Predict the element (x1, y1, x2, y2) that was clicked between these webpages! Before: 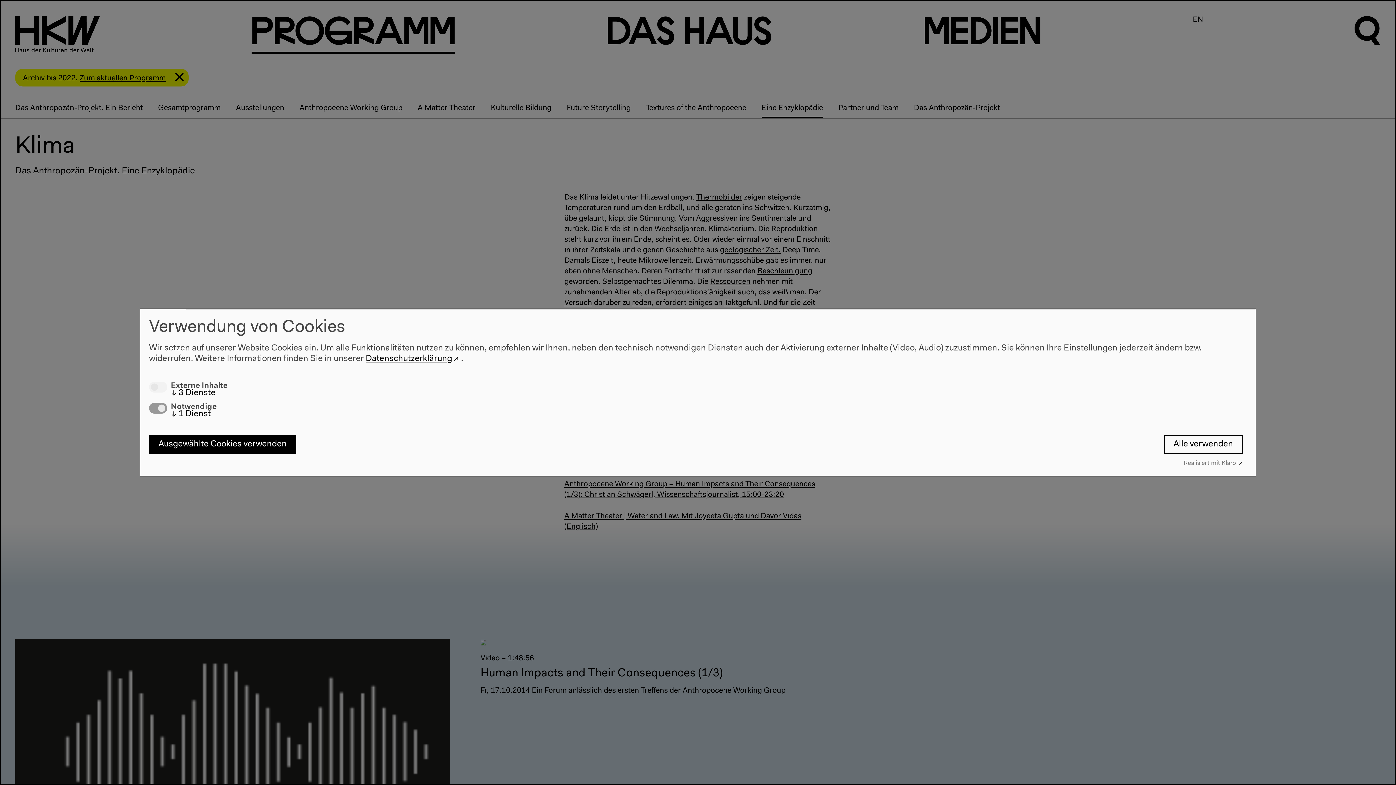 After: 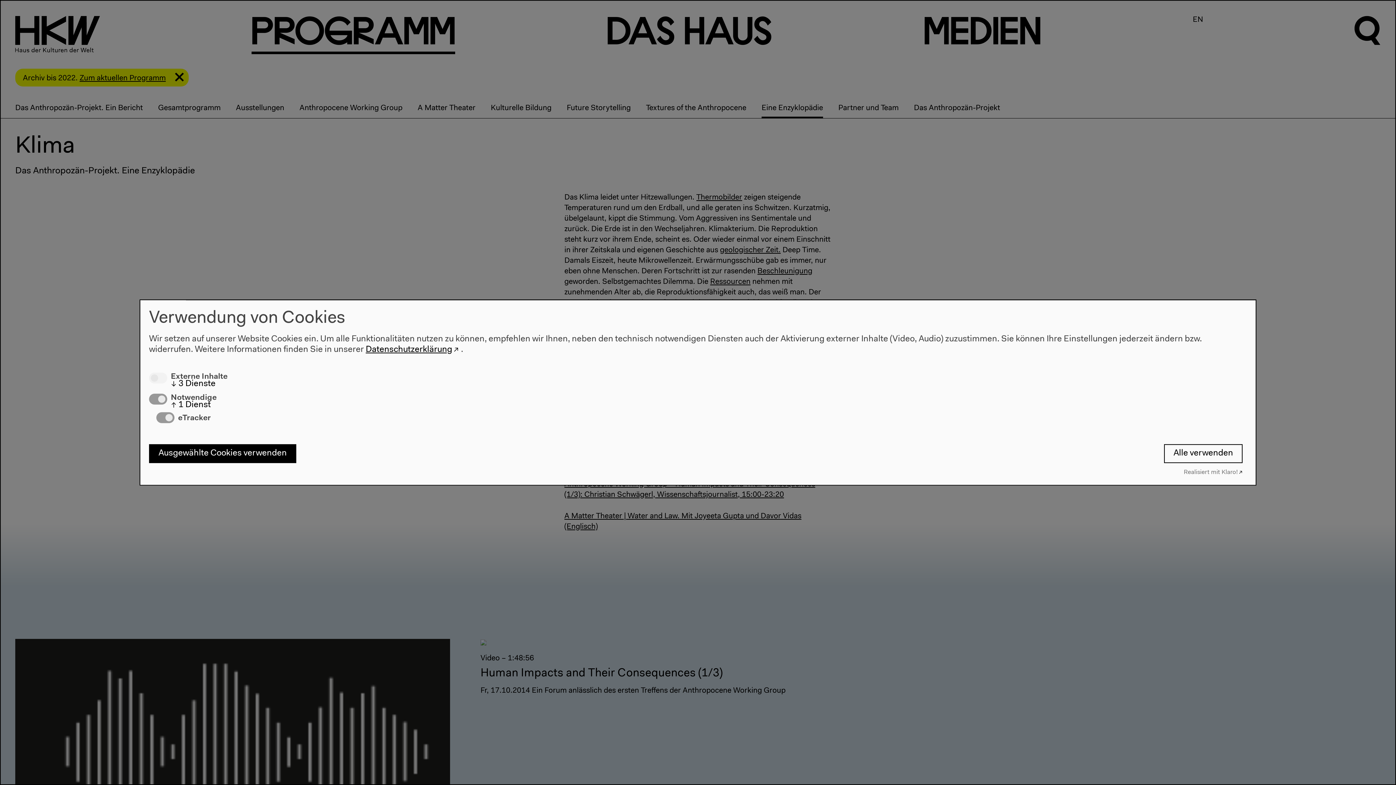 Action: label: ↓ 1 Dienst bbox: (170, 409, 210, 418)